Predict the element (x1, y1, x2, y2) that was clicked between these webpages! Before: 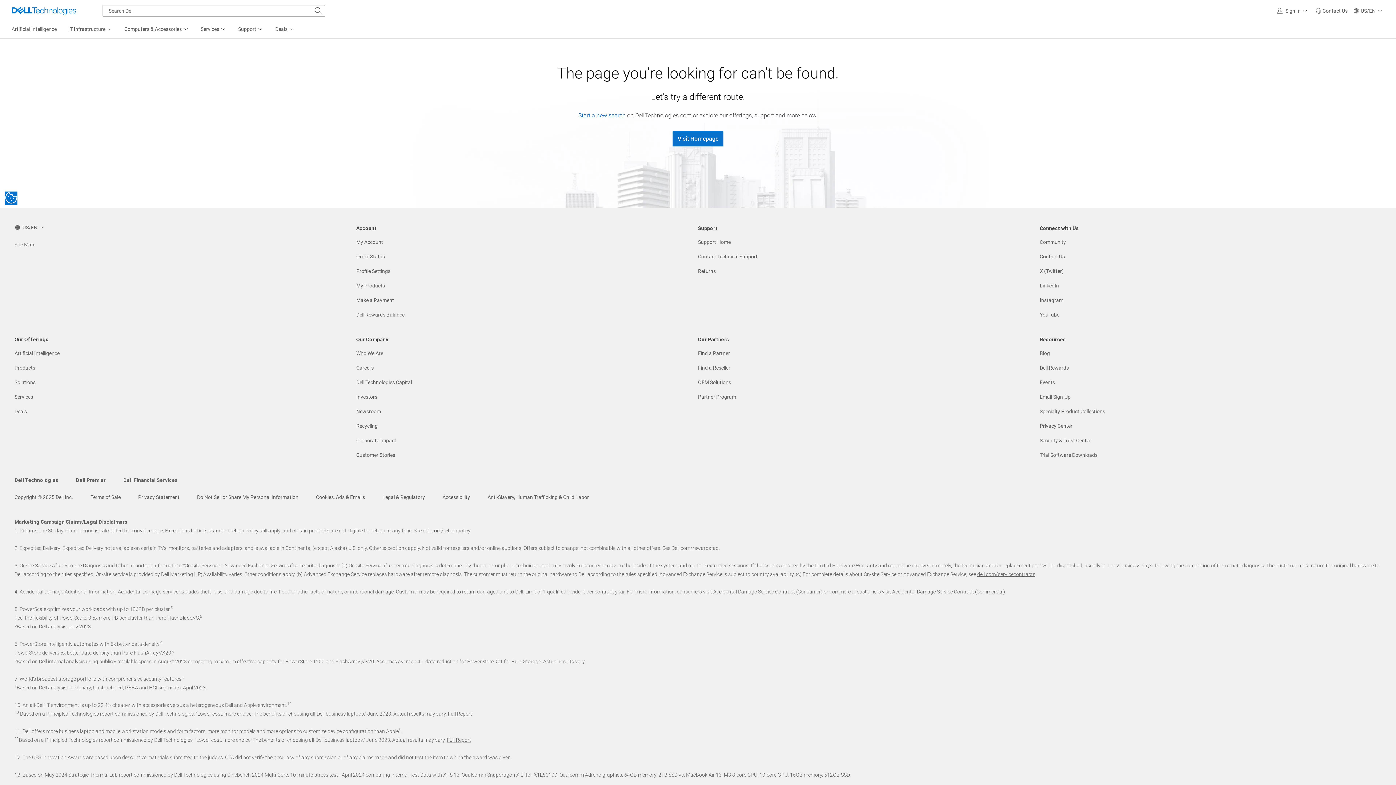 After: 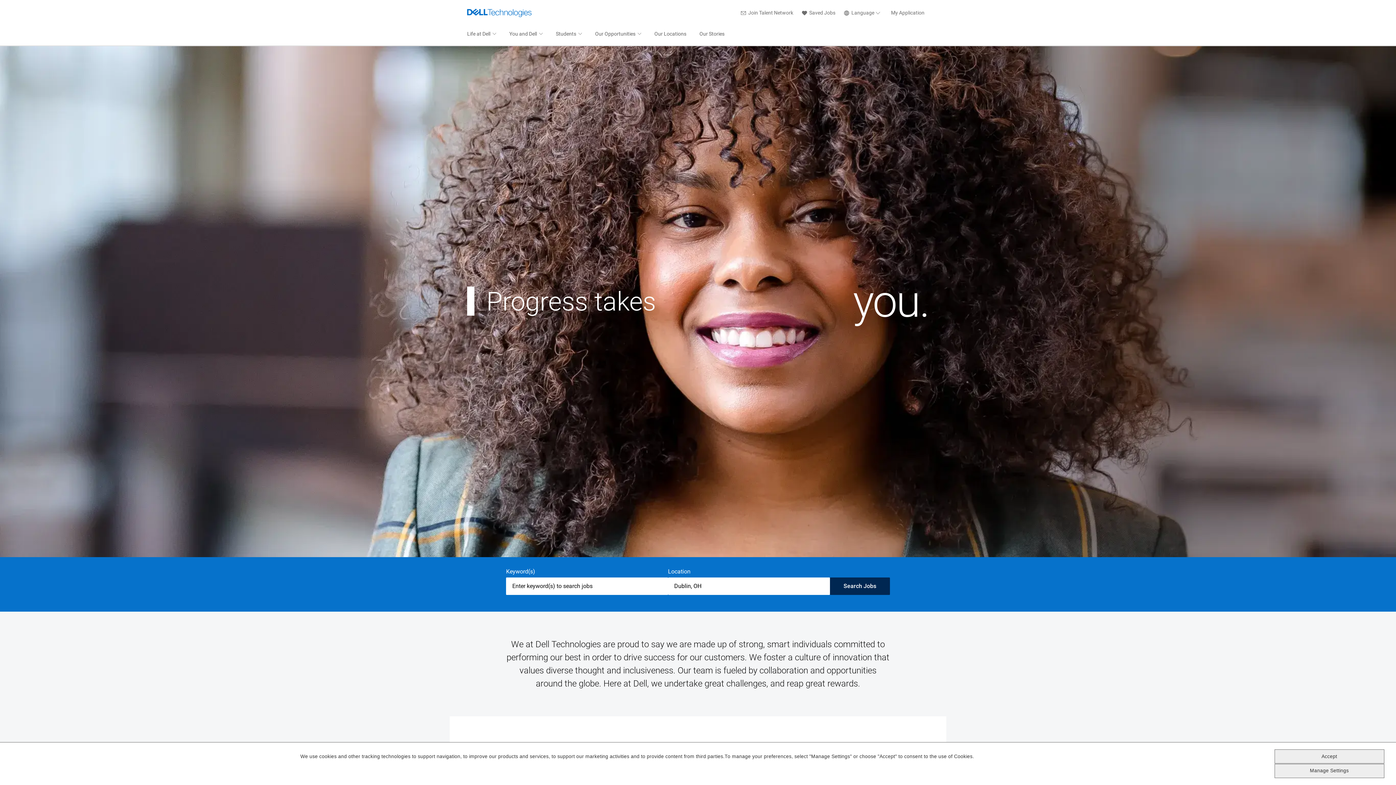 Action: bbox: (356, 364, 373, 371) label: Careers